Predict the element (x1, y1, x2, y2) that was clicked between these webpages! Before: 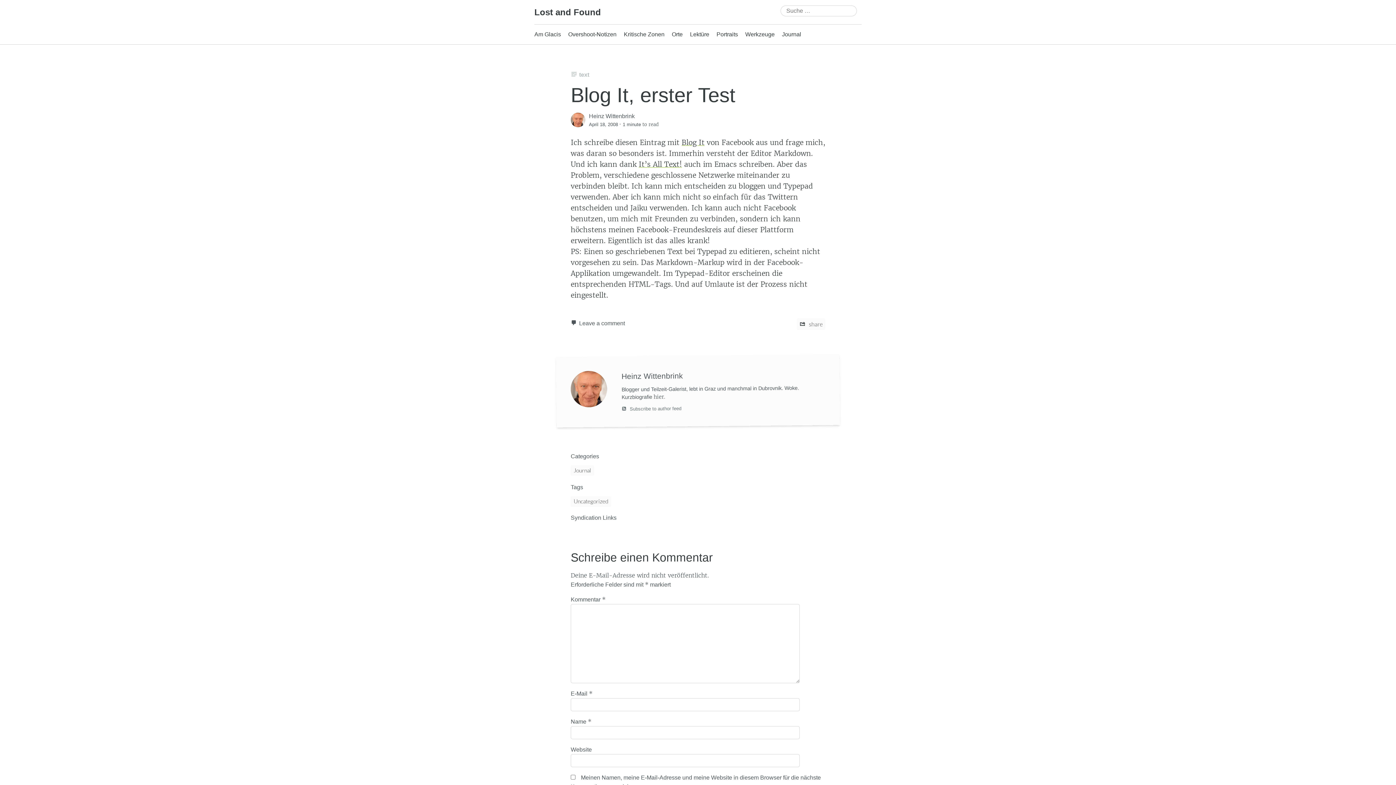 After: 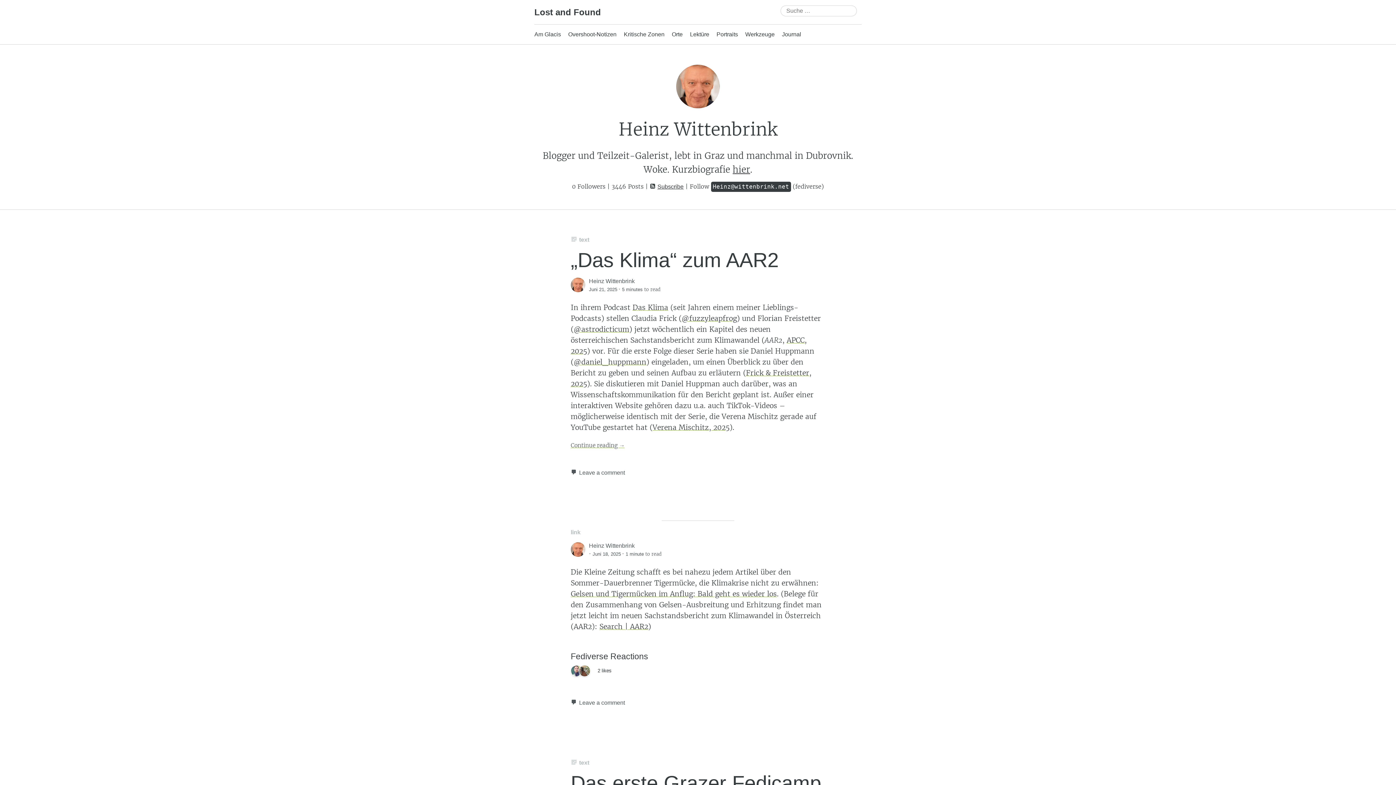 Action: bbox: (589, 112, 634, 119) label: Heinz Wittenbrink